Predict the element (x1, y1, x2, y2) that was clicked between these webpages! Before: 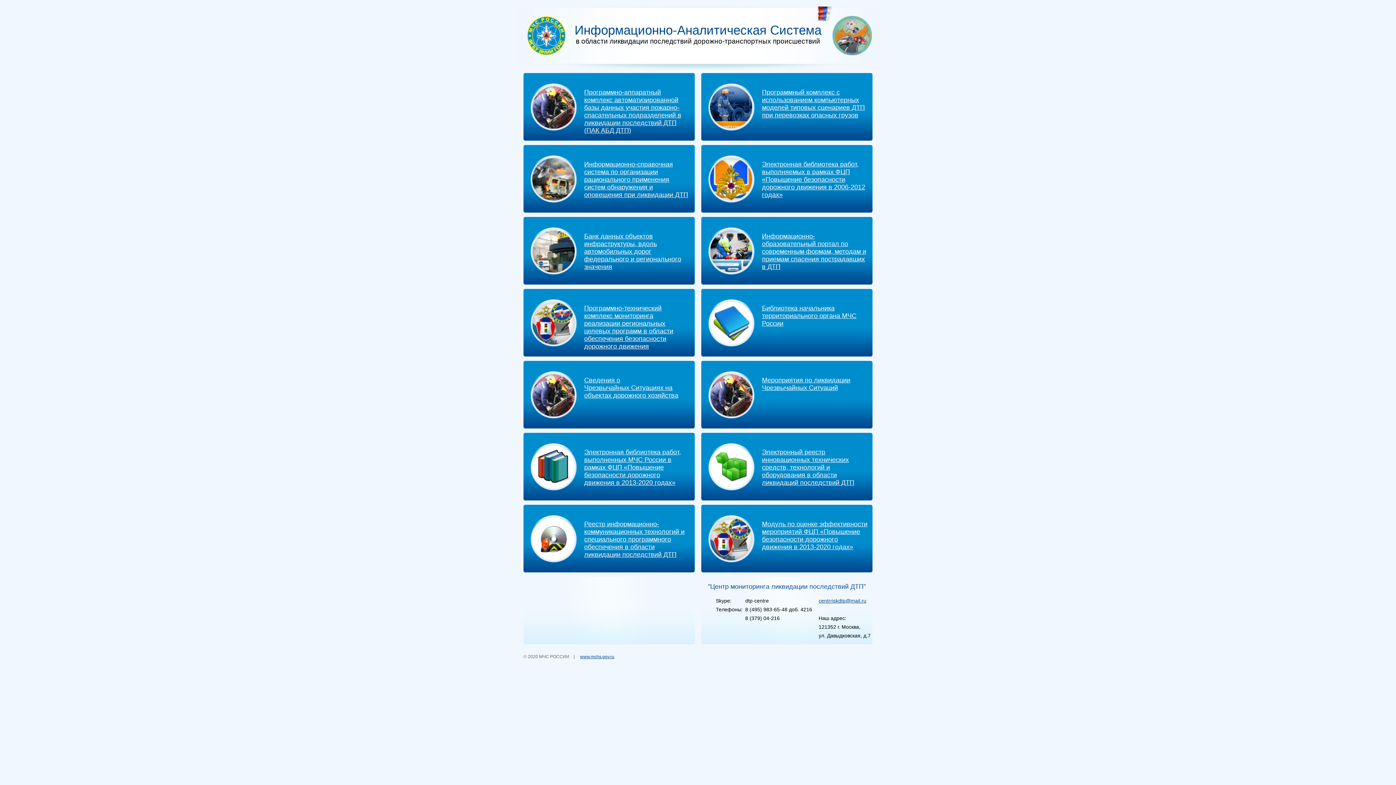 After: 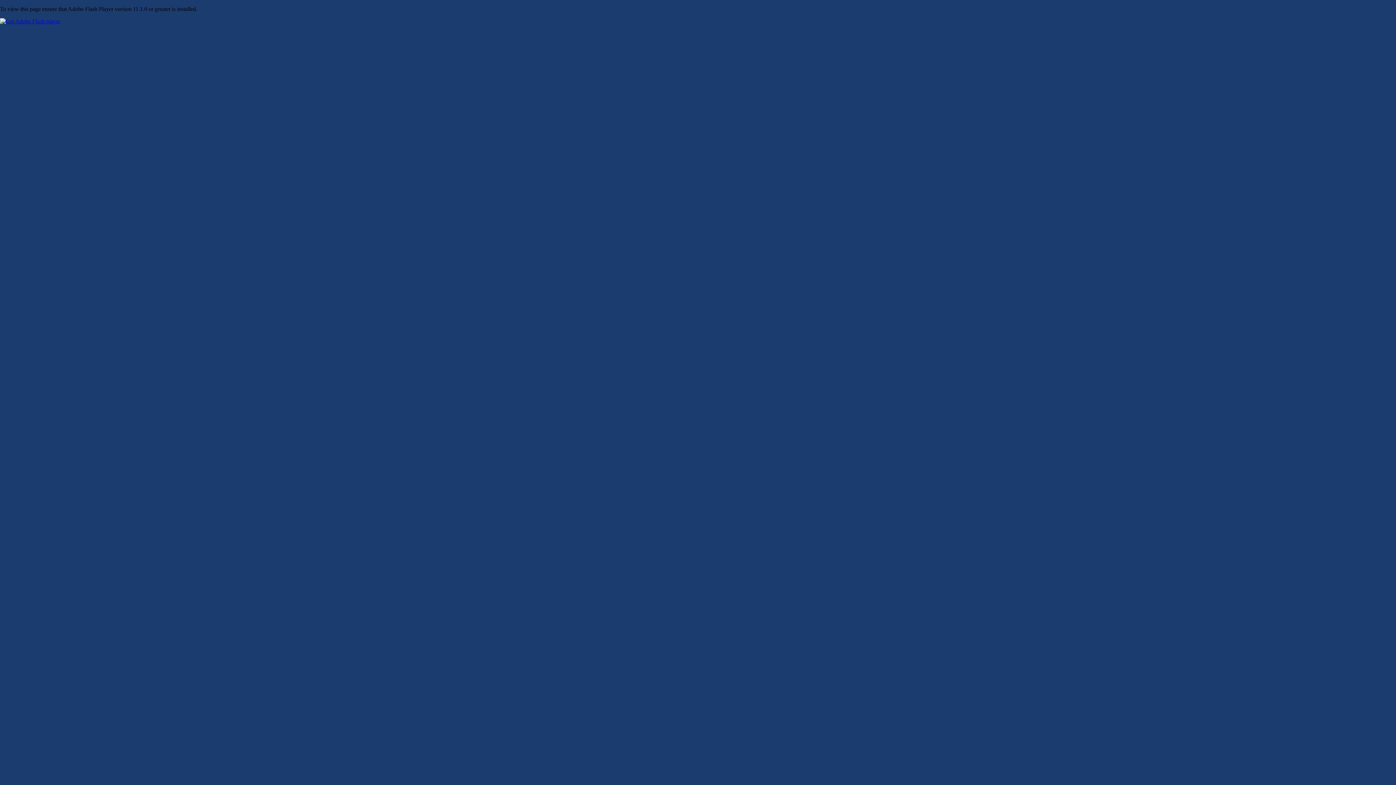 Action: bbox: (584, 520, 684, 558) label: Реестр информационно-коммуникационных технологий и специального программного обеспечения в области ликвидации последствий ДТП